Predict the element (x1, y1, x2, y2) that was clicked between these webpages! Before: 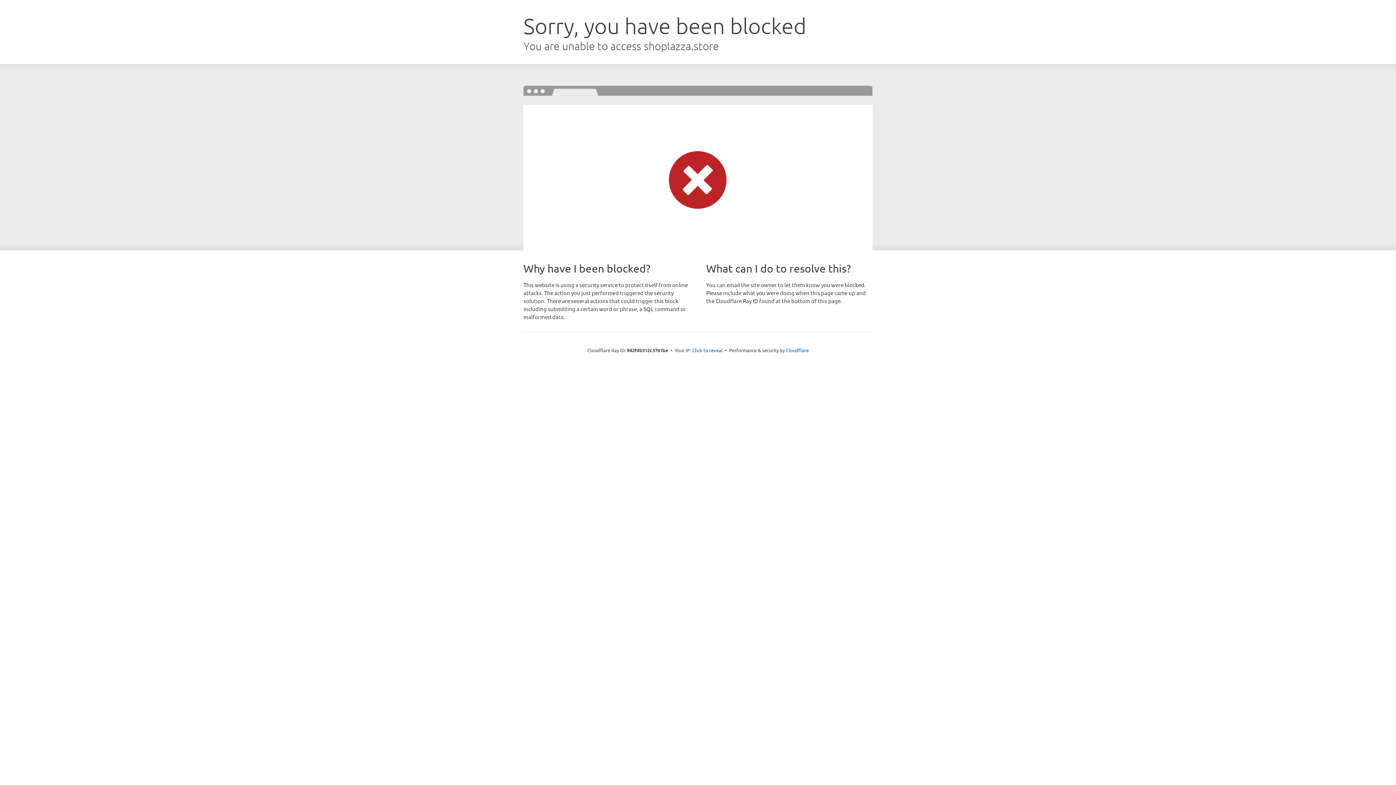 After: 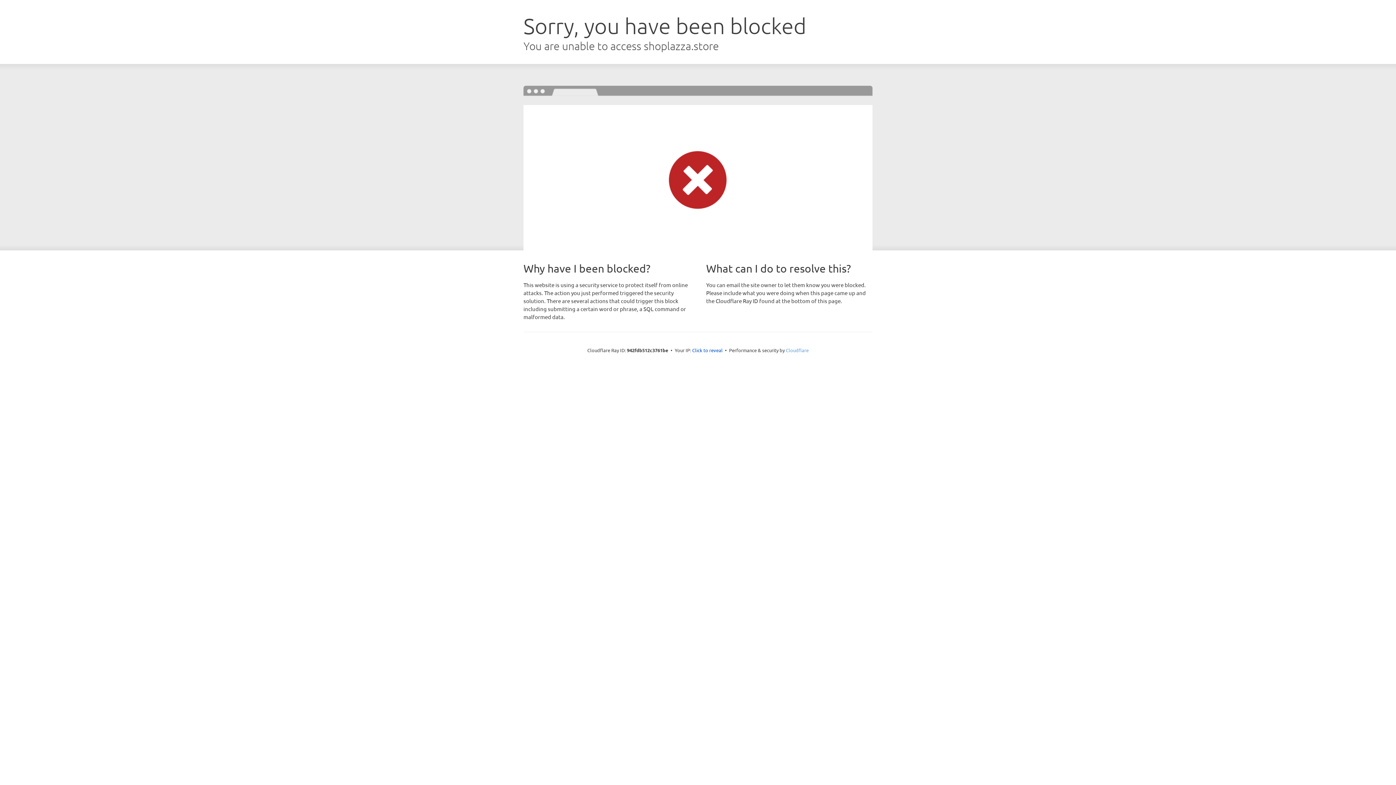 Action: bbox: (786, 347, 808, 353) label: Cloudflare